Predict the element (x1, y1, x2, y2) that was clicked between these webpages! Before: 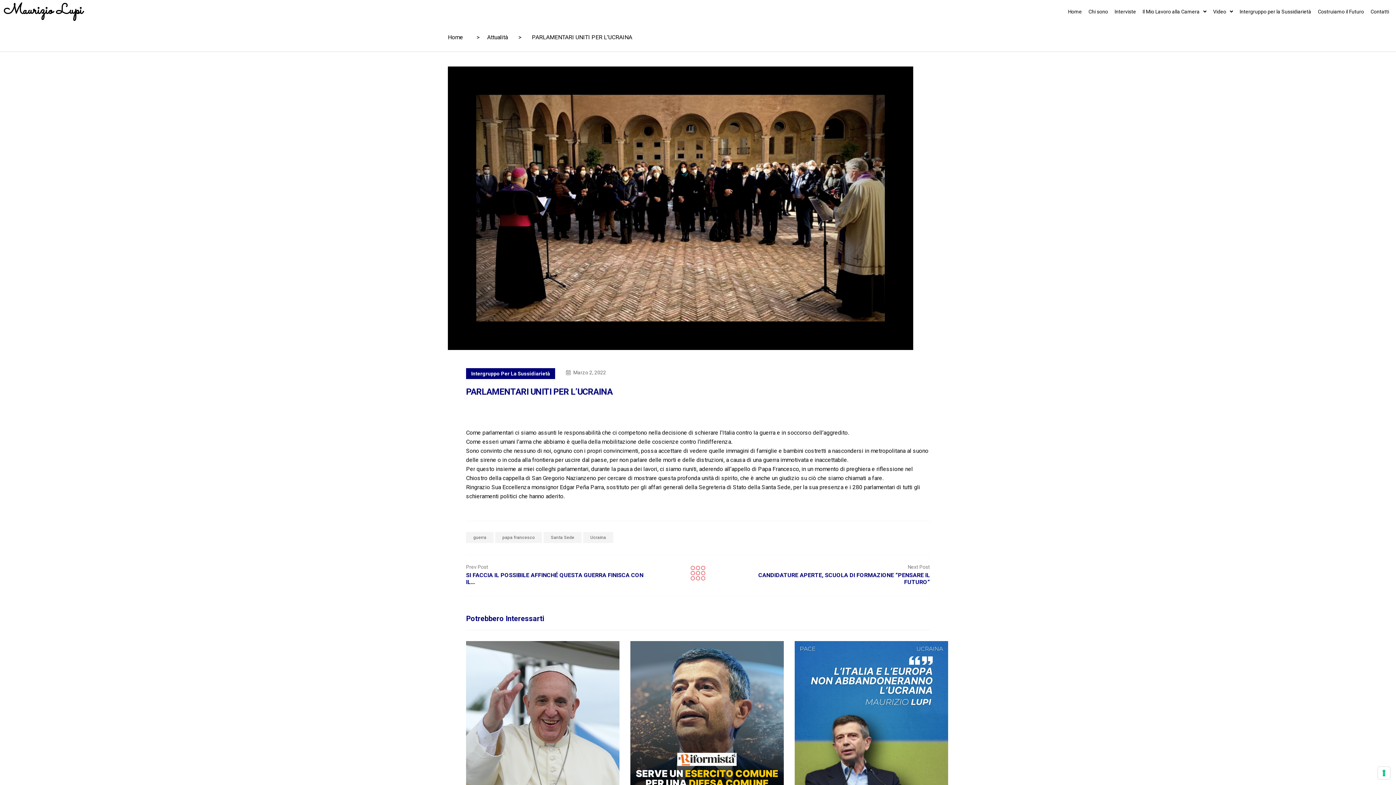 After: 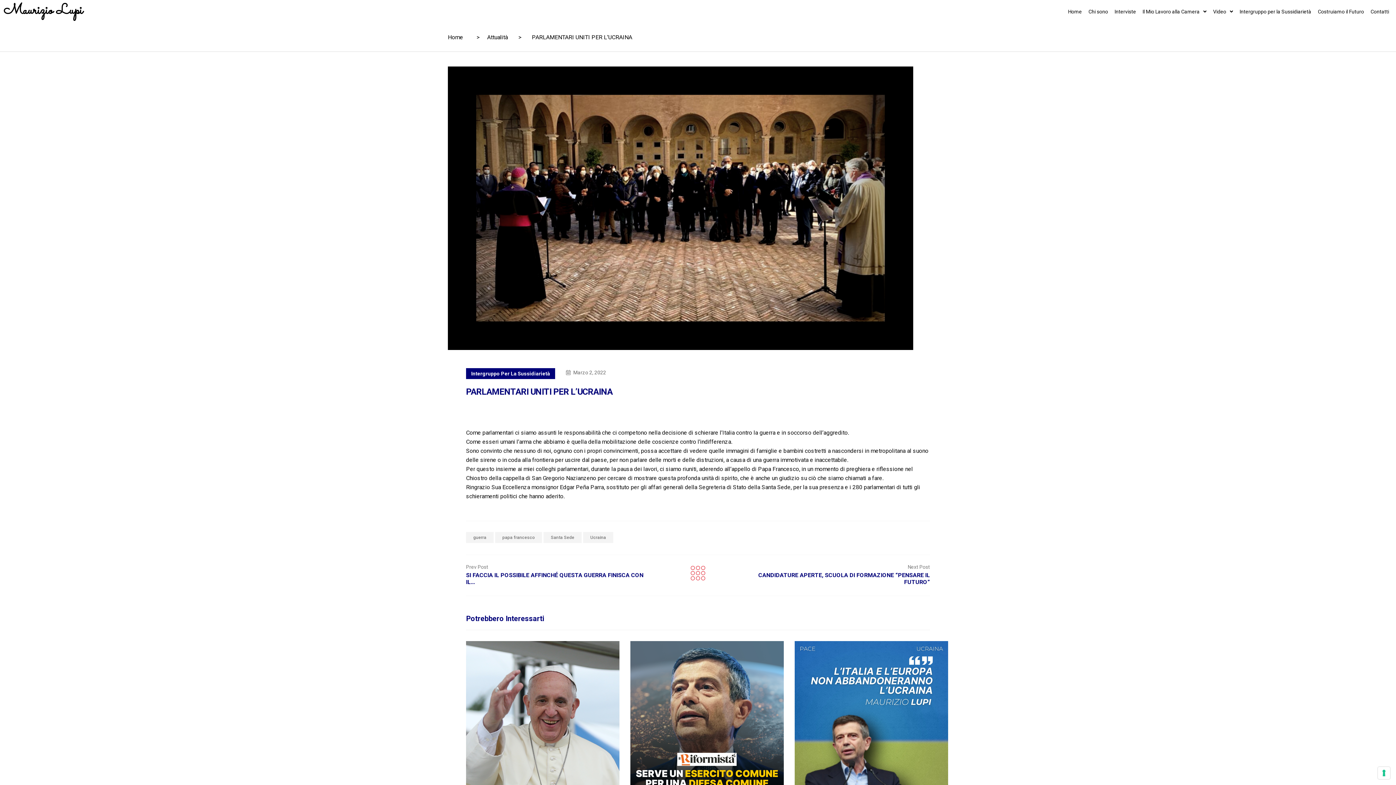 Action: label: Maurizio Lupi bbox: (3, 0, 82, 21)